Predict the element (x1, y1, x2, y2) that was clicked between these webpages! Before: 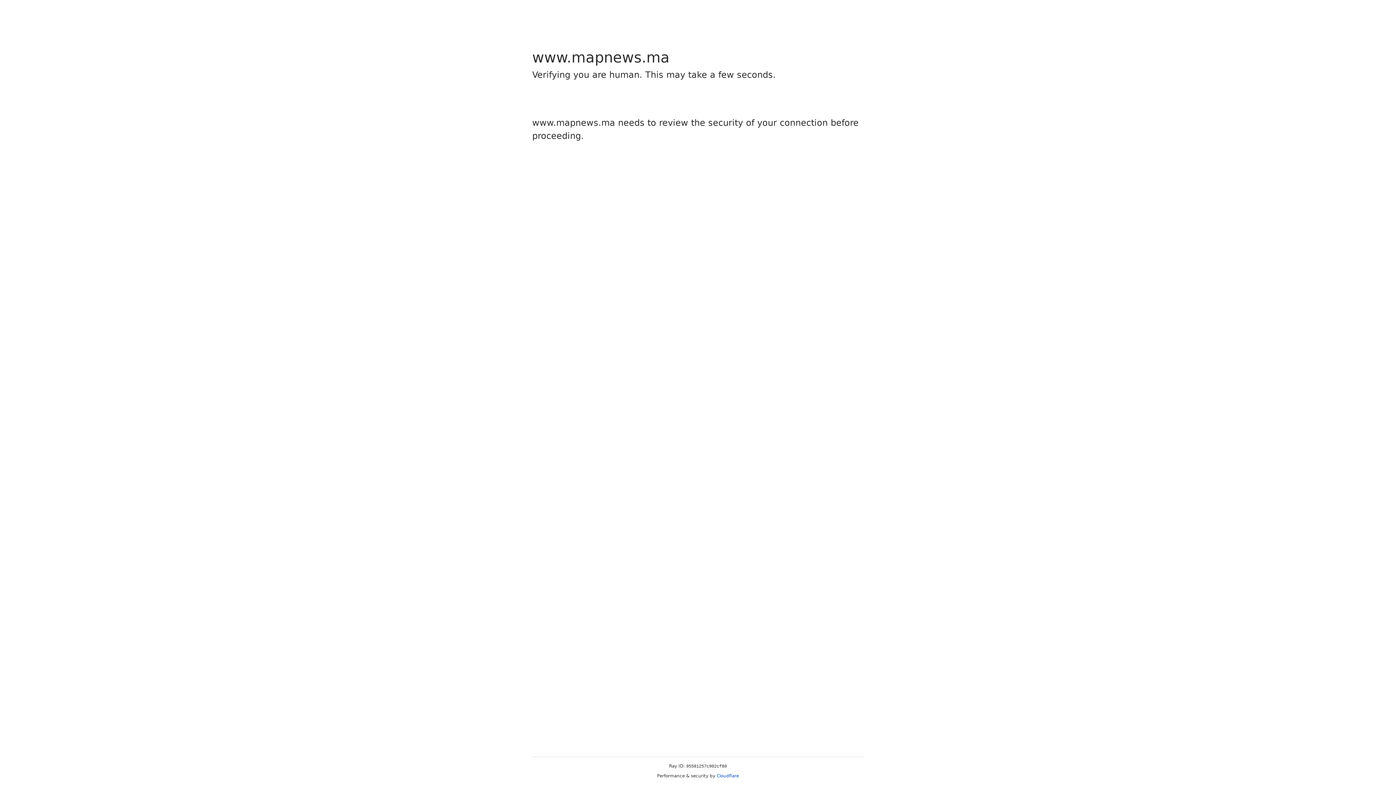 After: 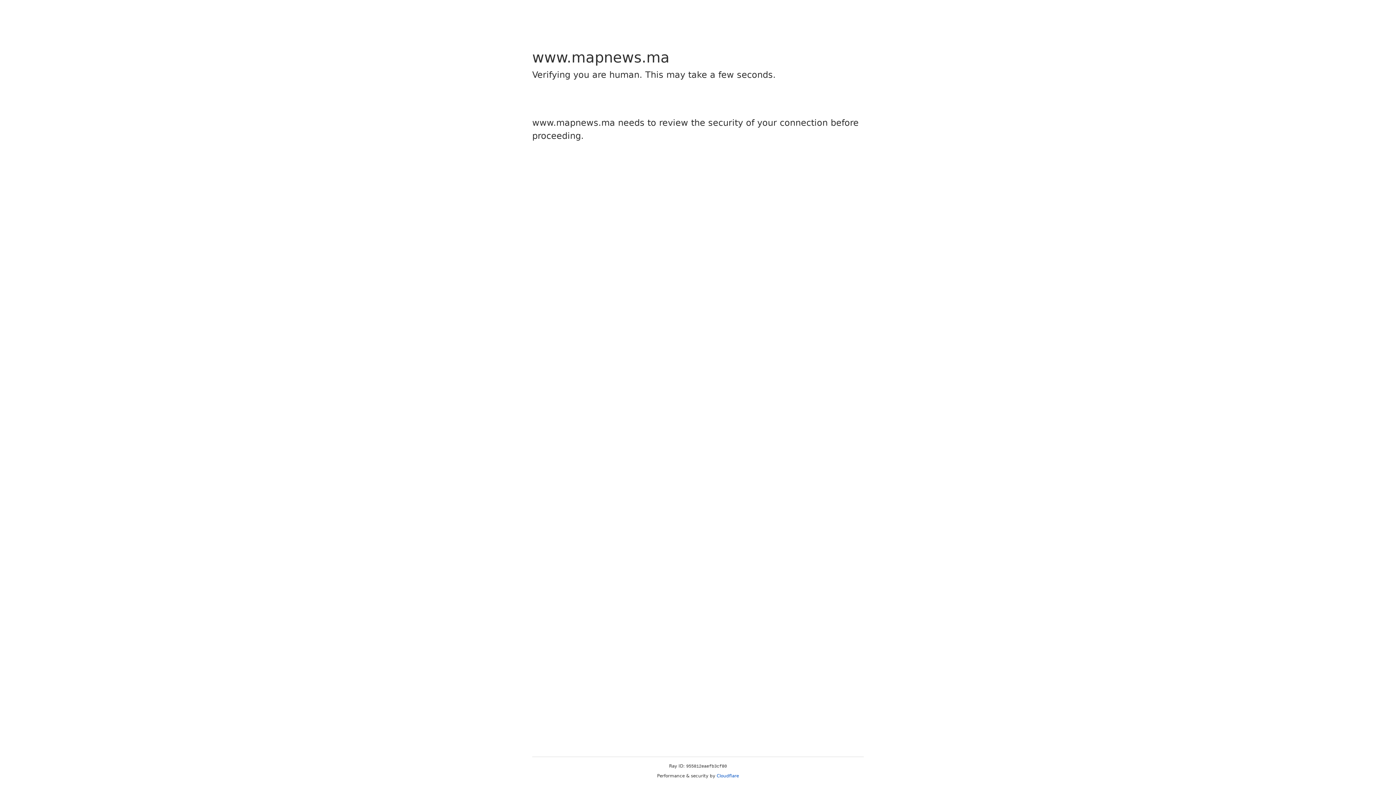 Action: bbox: (716, 773, 739, 778) label: Cloudflare